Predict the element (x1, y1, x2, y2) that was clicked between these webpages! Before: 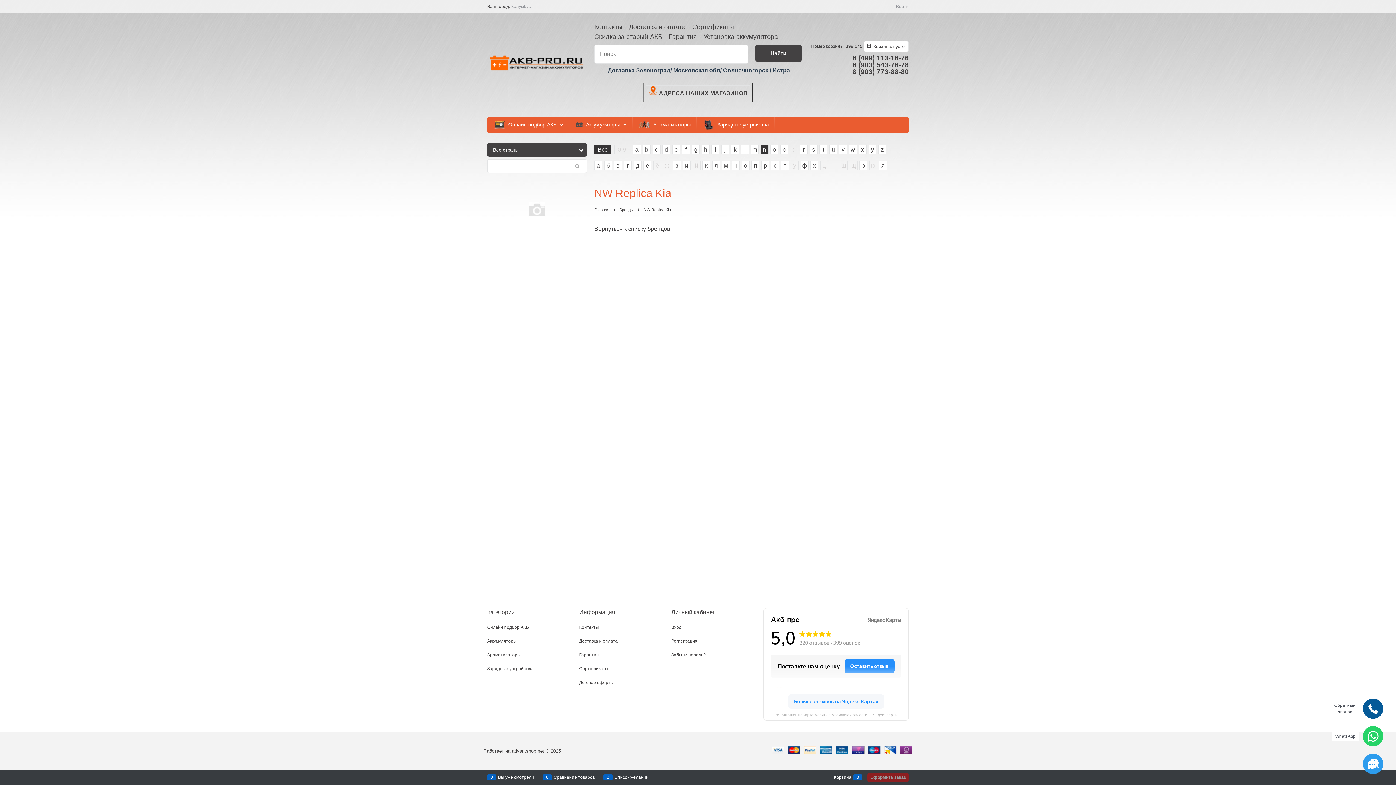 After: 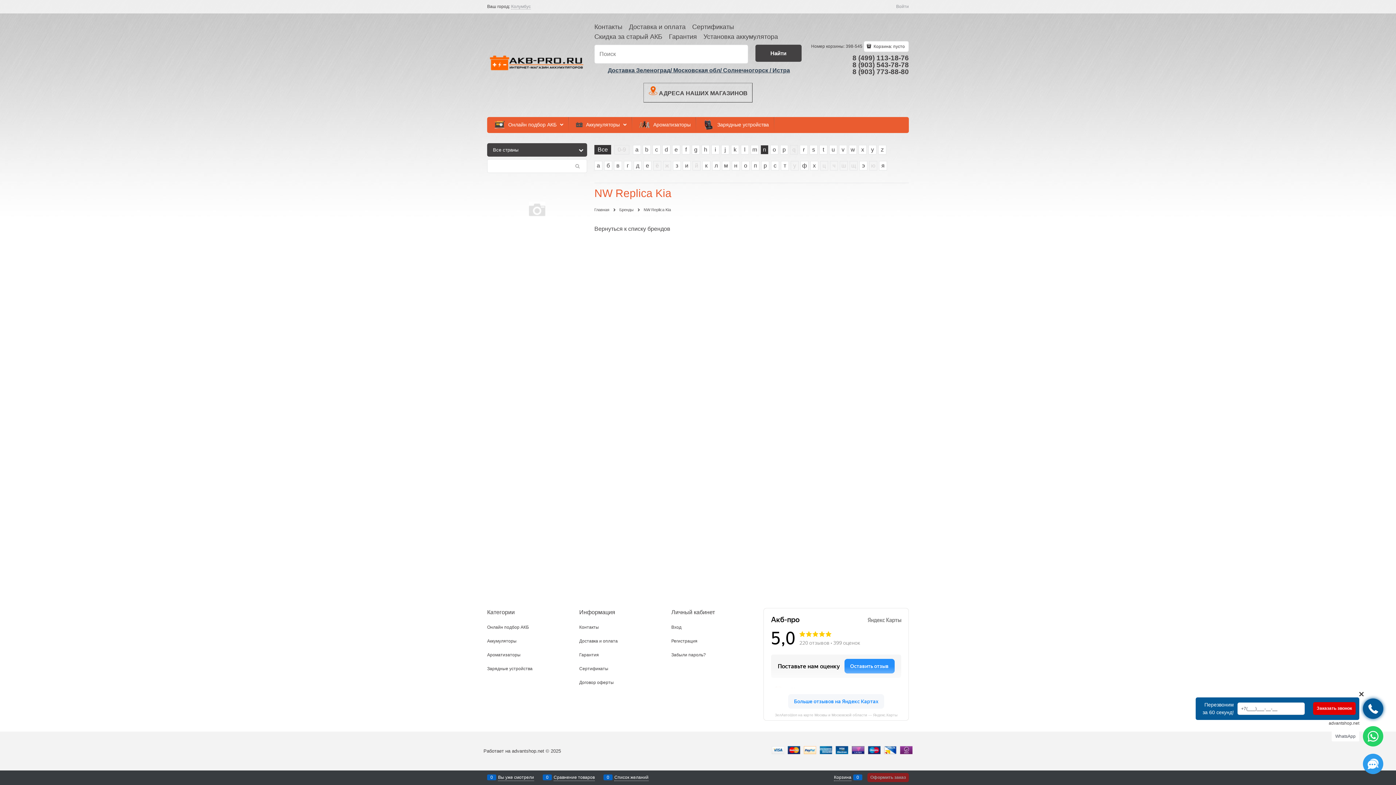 Action: bbox: (1363, 698, 1383, 719)